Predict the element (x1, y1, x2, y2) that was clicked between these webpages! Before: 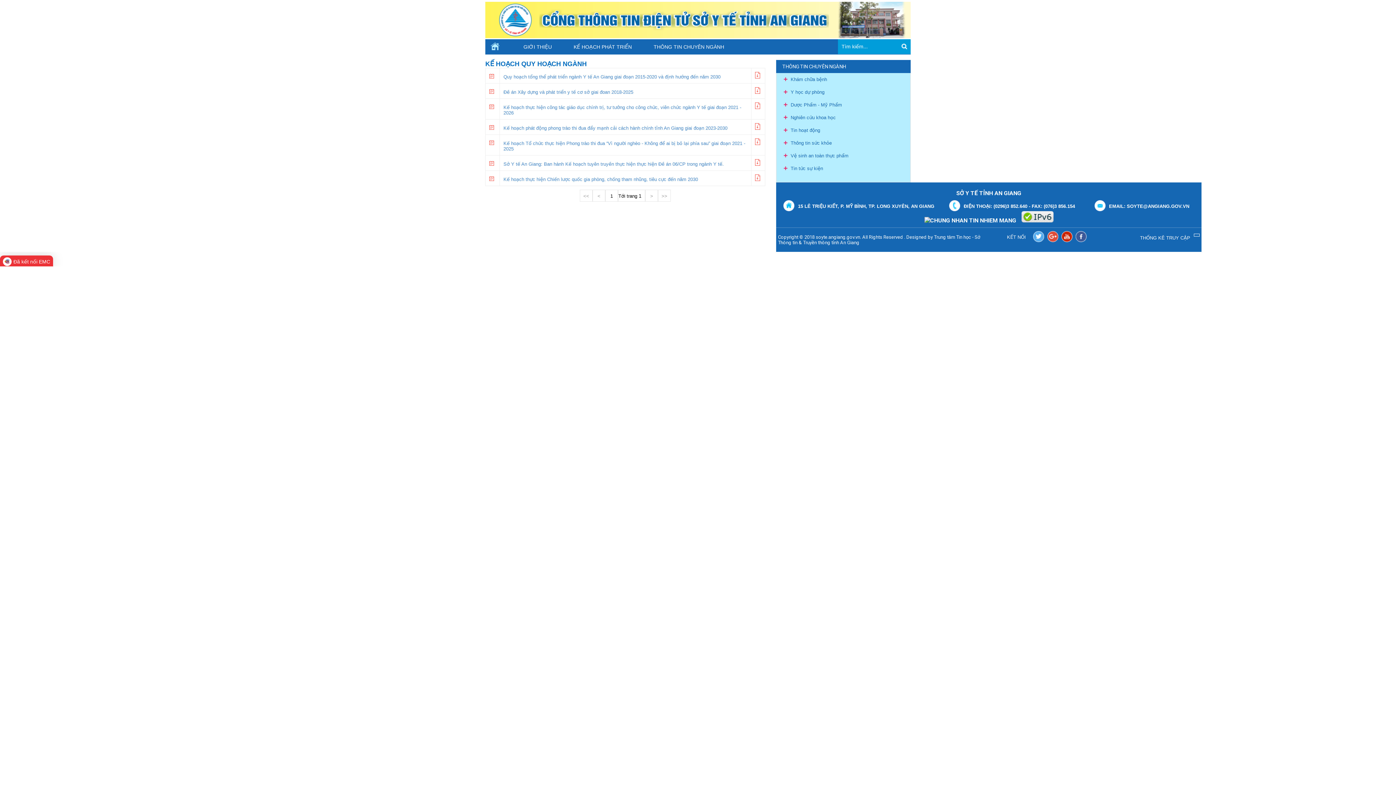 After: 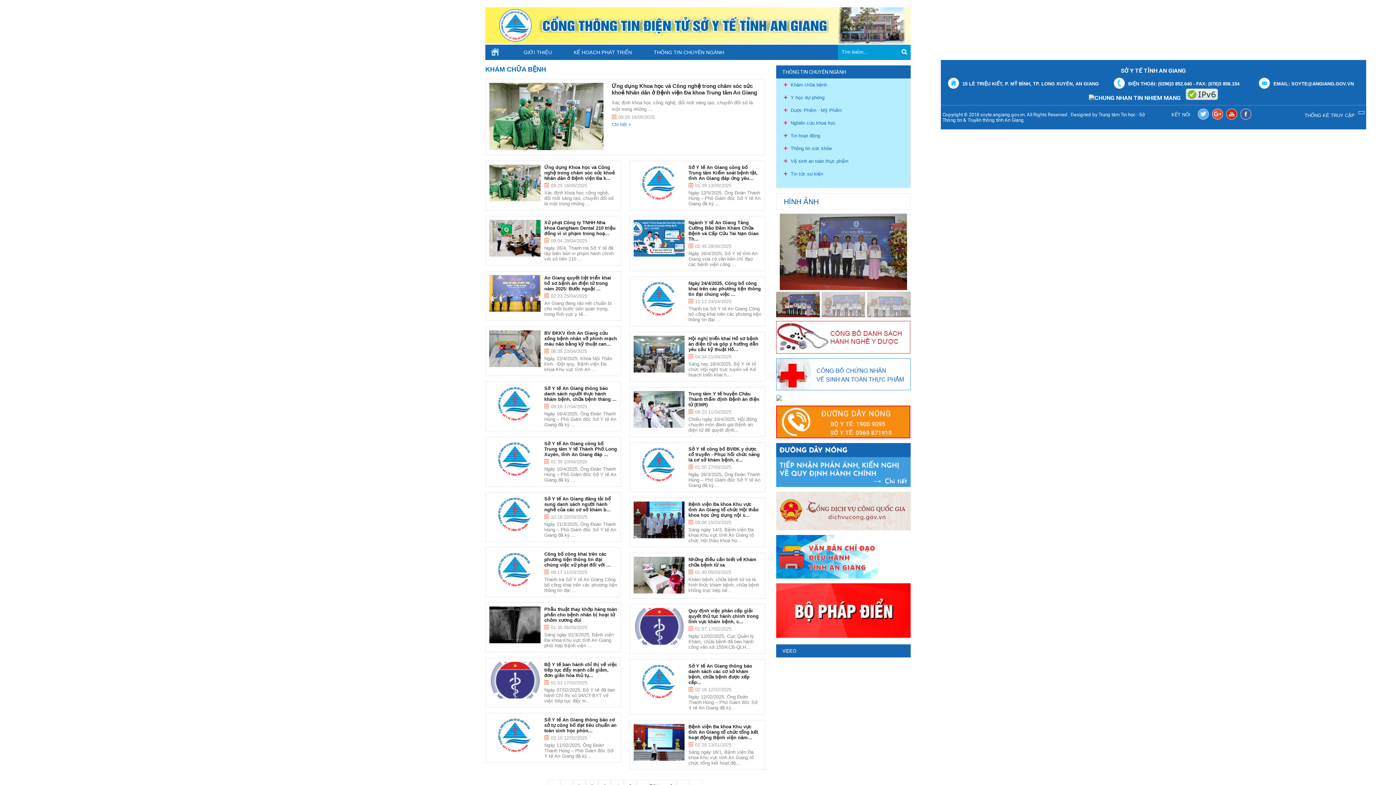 Action: label:  Khám chữa bệnh bbox: (784, 76, 827, 82)